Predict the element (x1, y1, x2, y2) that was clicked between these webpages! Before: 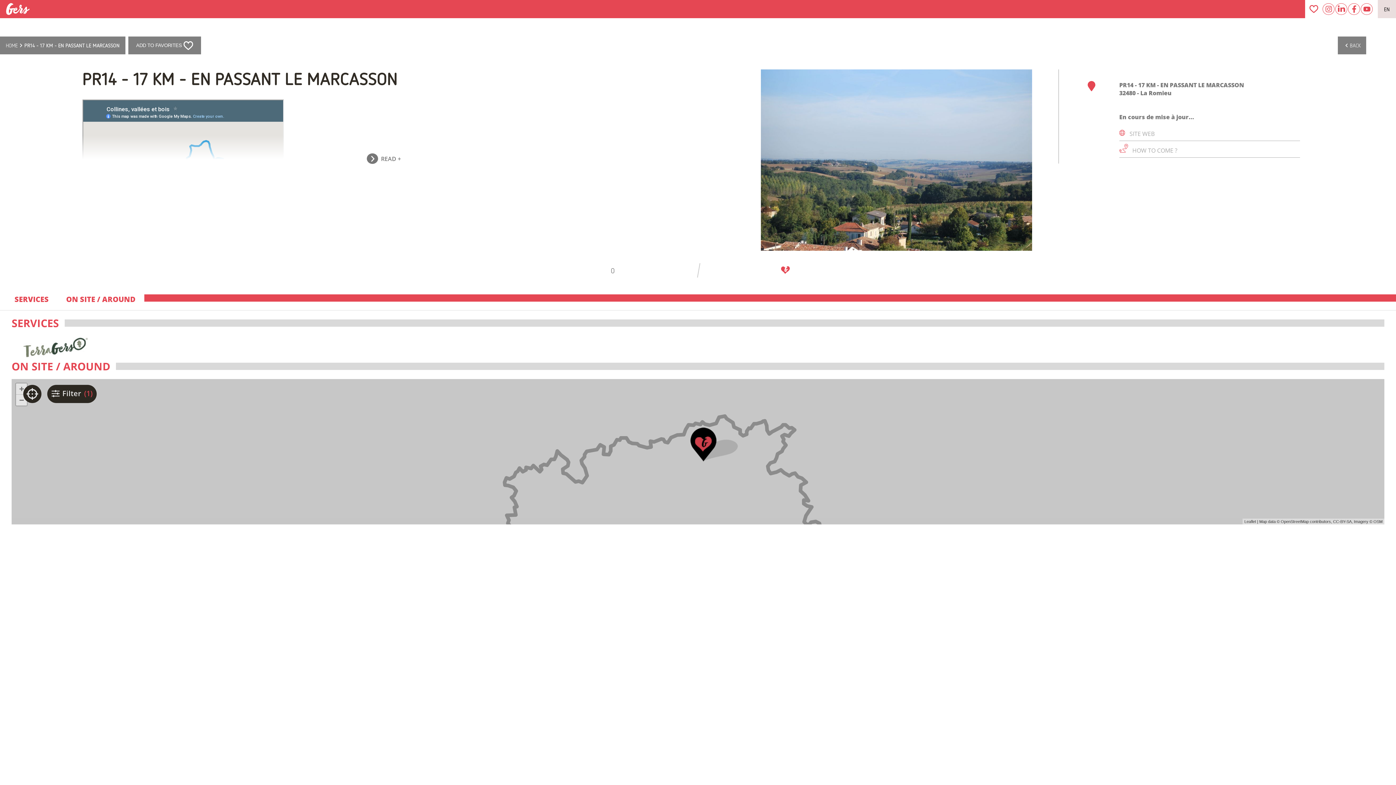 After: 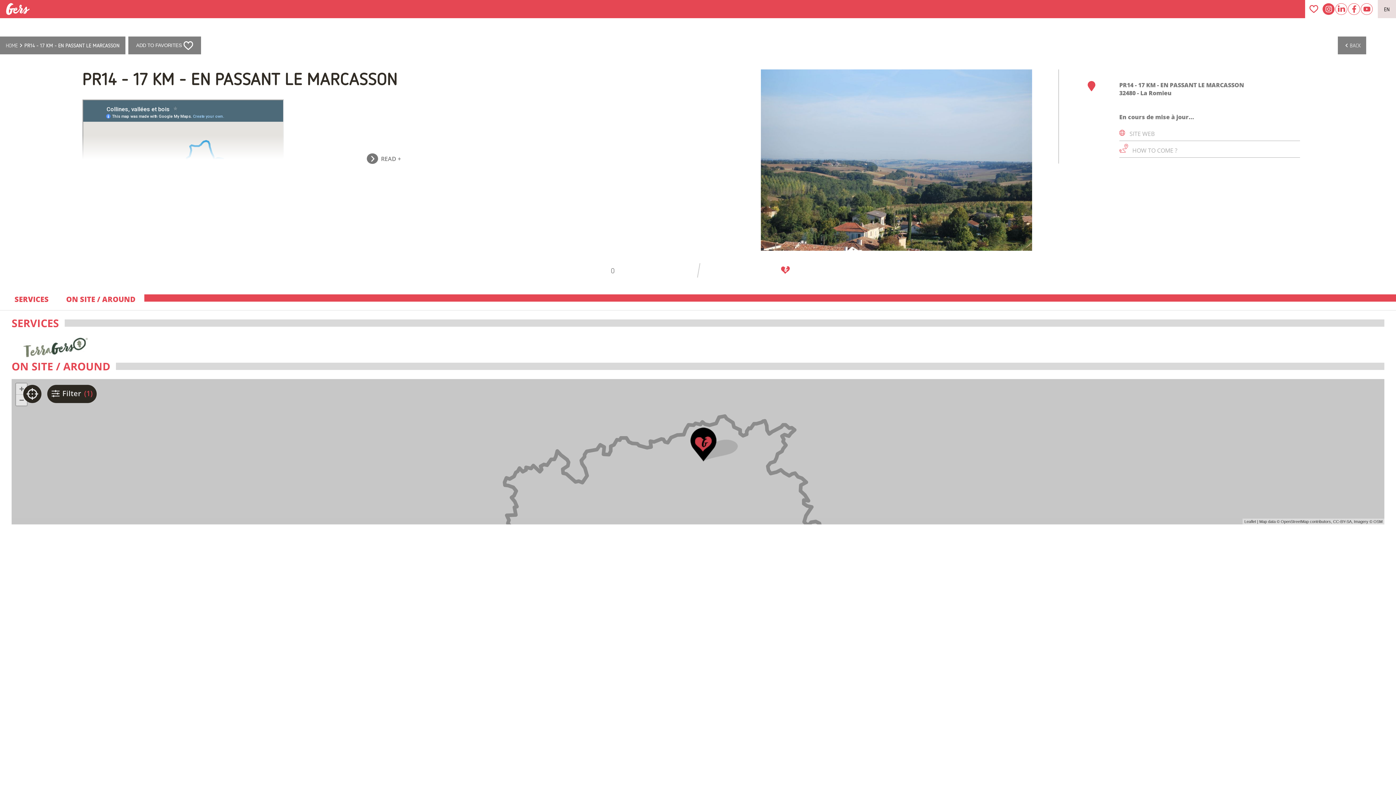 Action: bbox: (1322, 3, 1334, 14)